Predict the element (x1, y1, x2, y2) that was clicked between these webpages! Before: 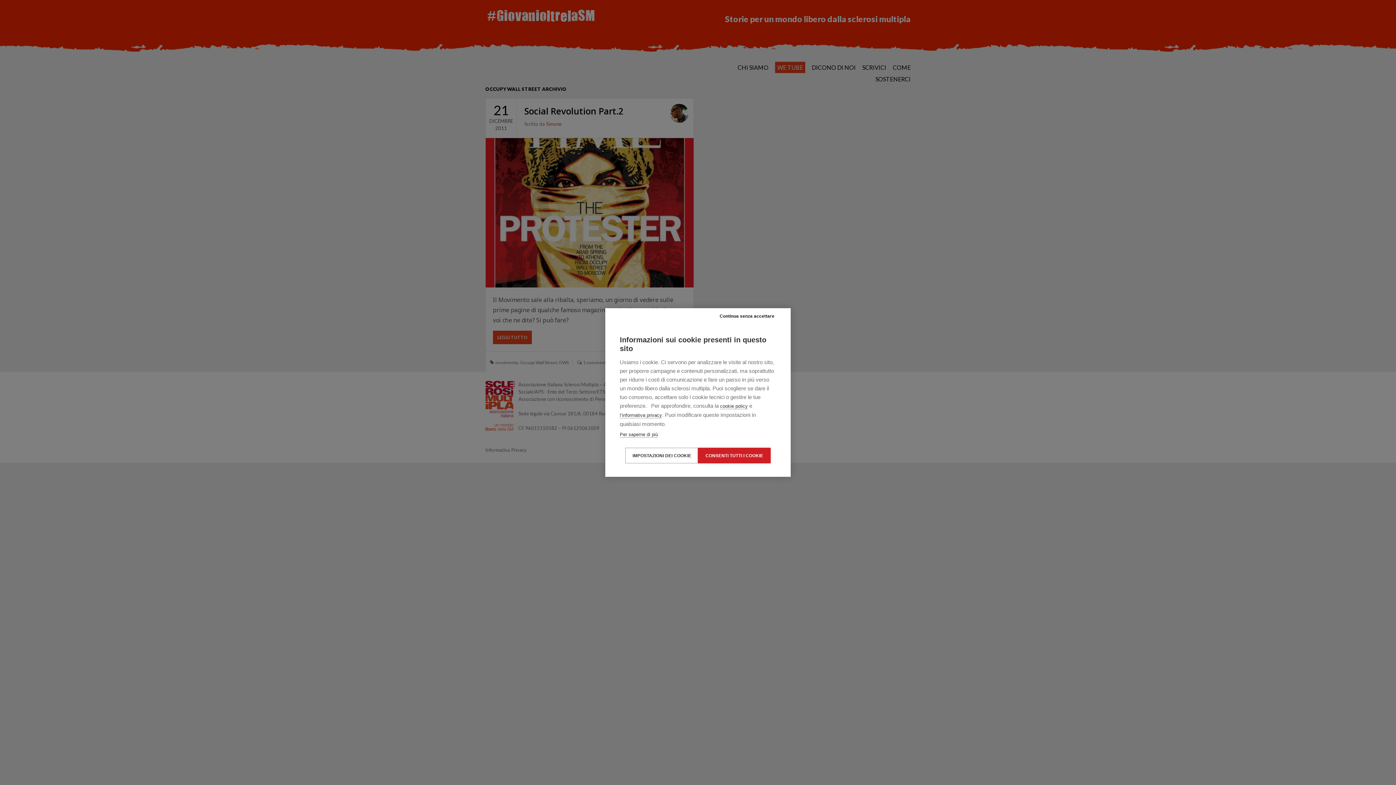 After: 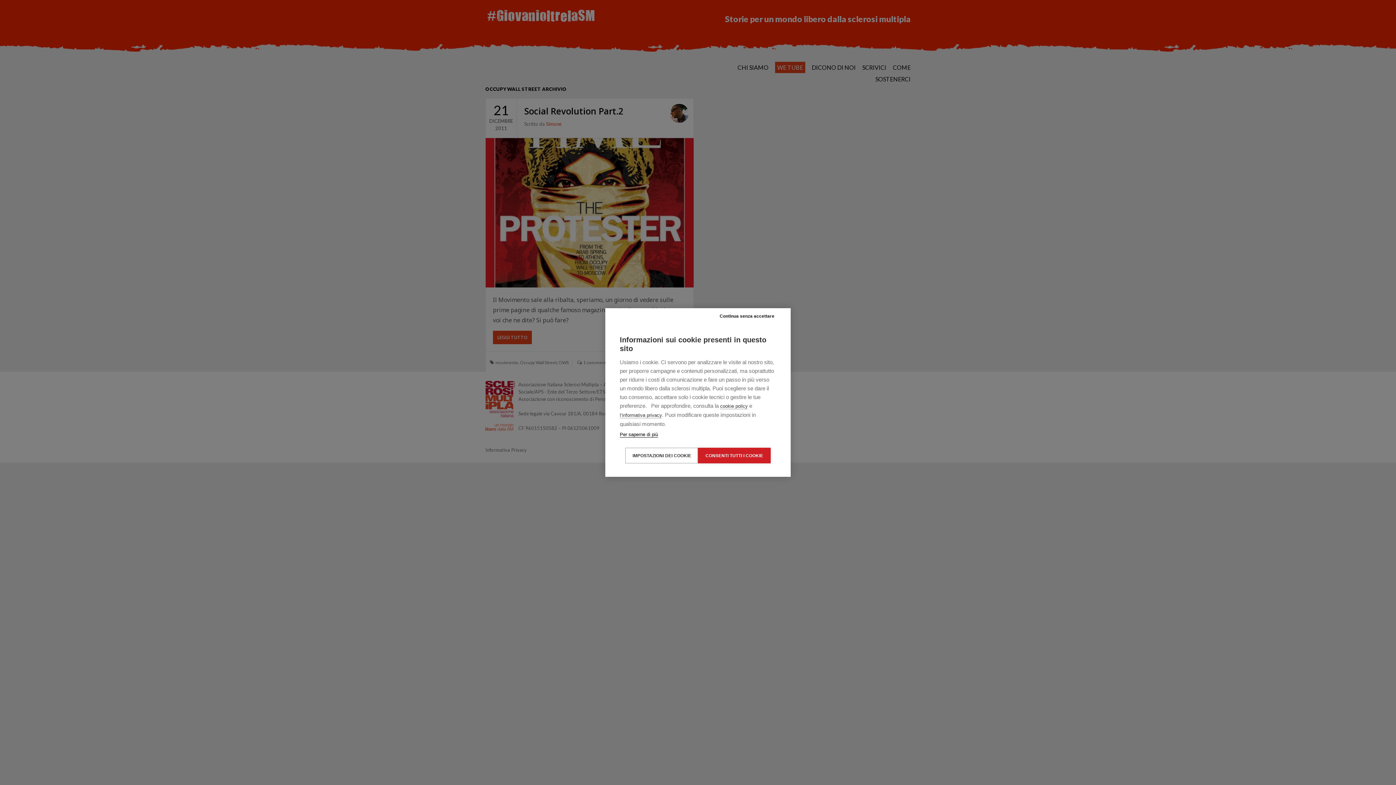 Action: bbox: (620, 432, 658, 437) label: Per saperne di più